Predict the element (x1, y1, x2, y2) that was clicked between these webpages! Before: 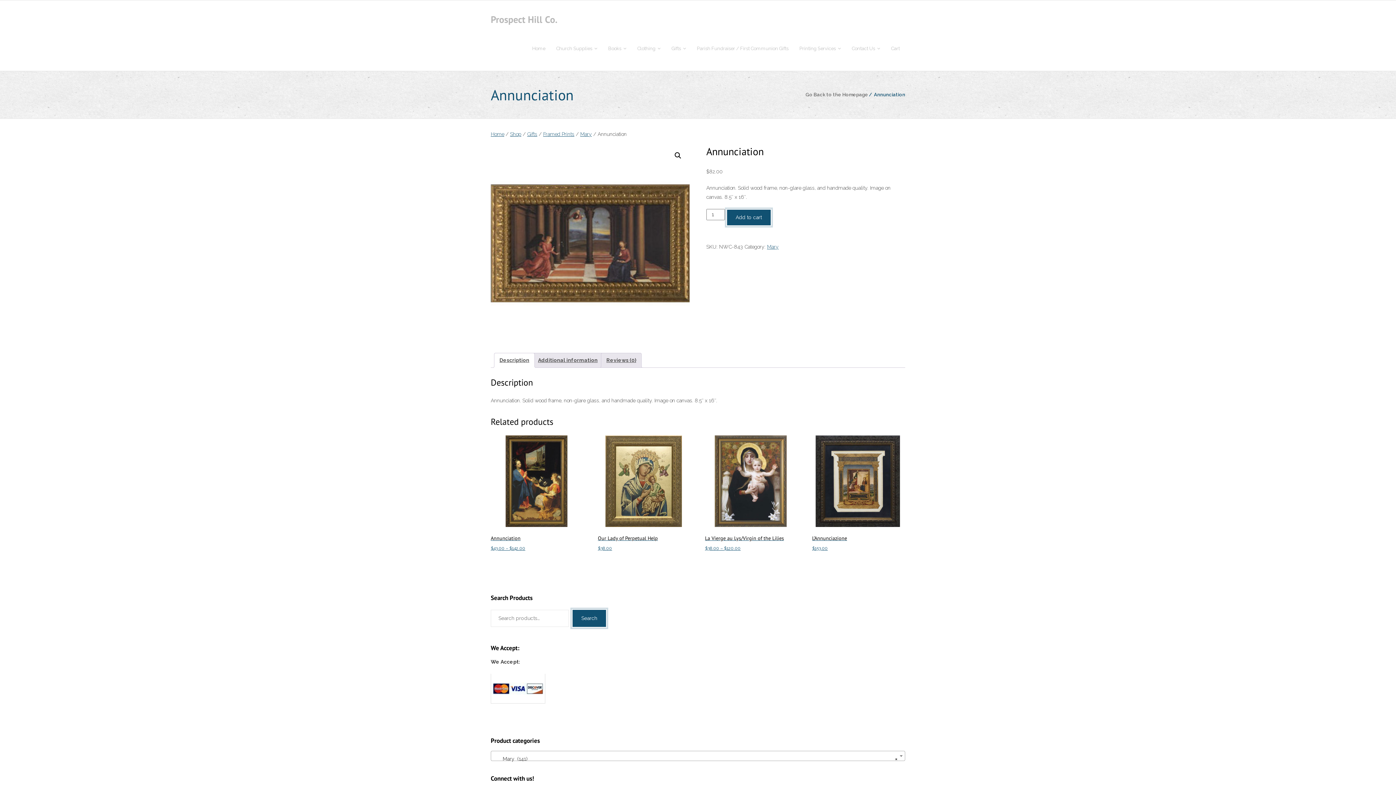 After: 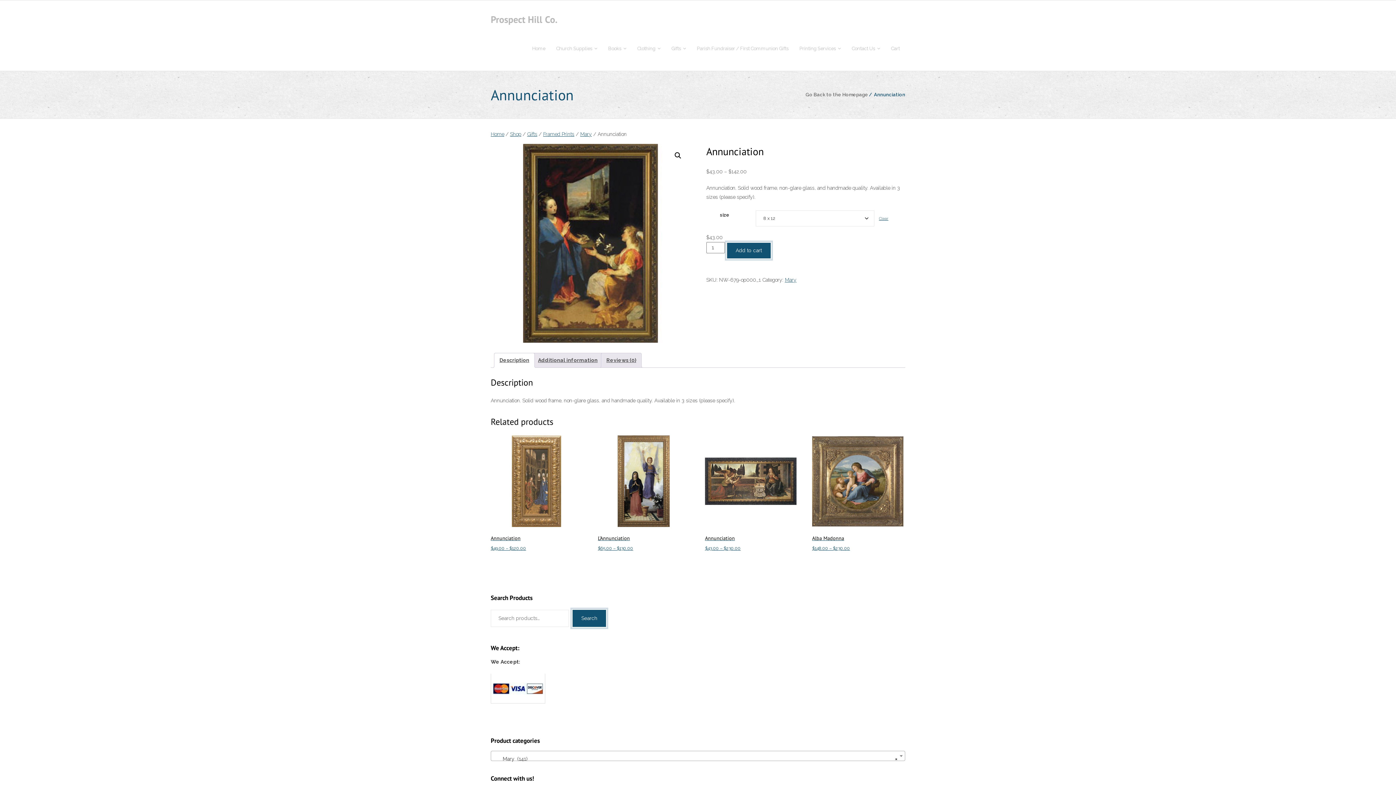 Action: label: Annunciation
$43.00 – $142.00 bbox: (490, 435, 582, 552)